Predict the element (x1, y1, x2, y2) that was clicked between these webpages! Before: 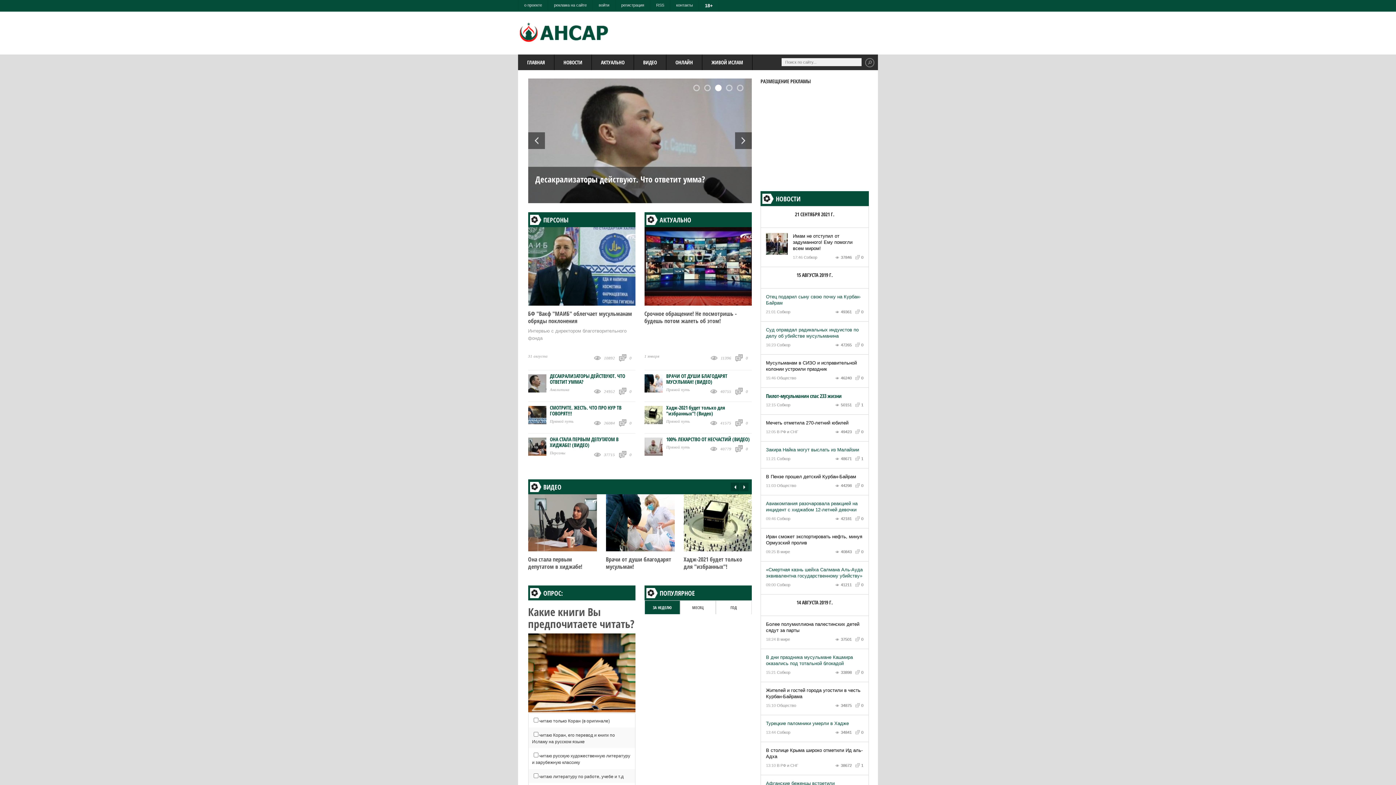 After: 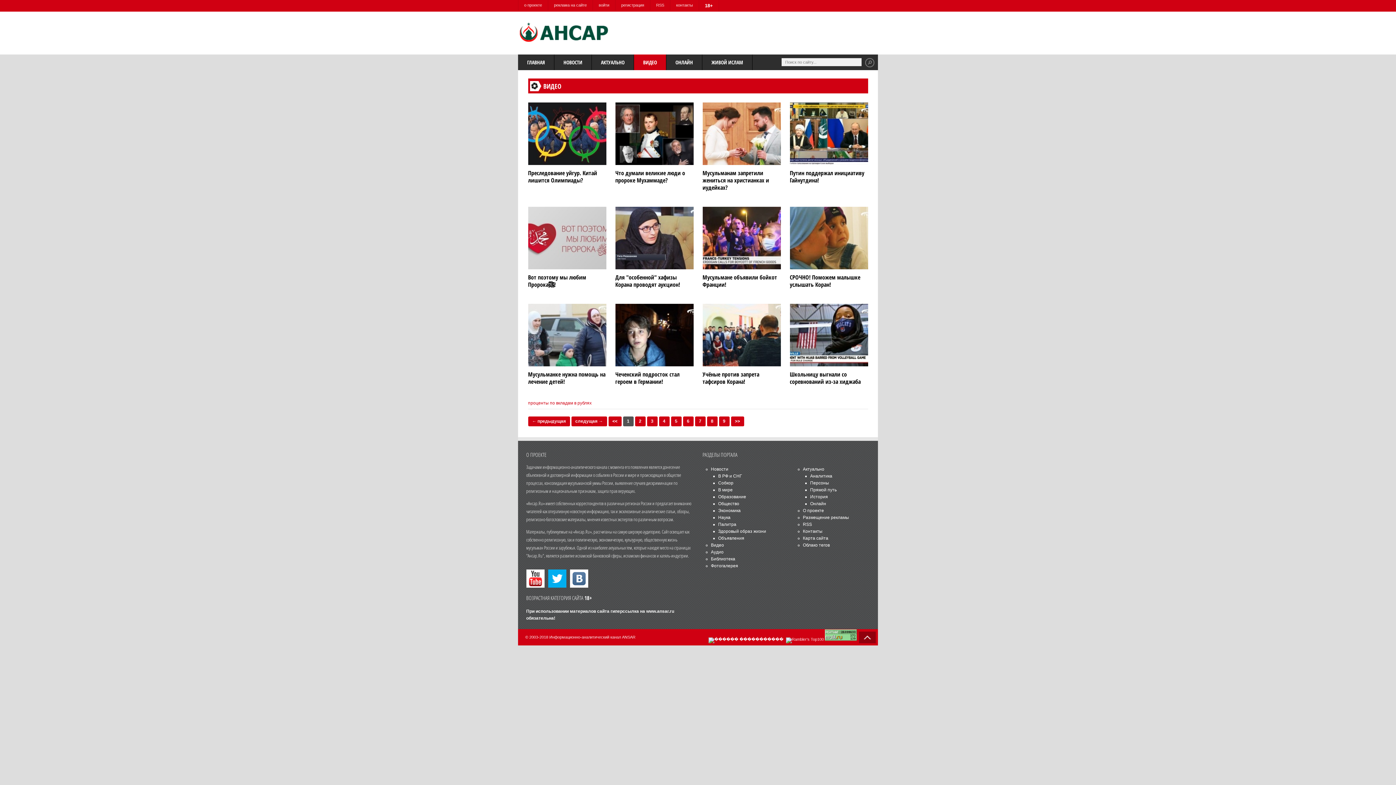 Action: bbox: (634, 54, 666, 70) label: ВИДЕО